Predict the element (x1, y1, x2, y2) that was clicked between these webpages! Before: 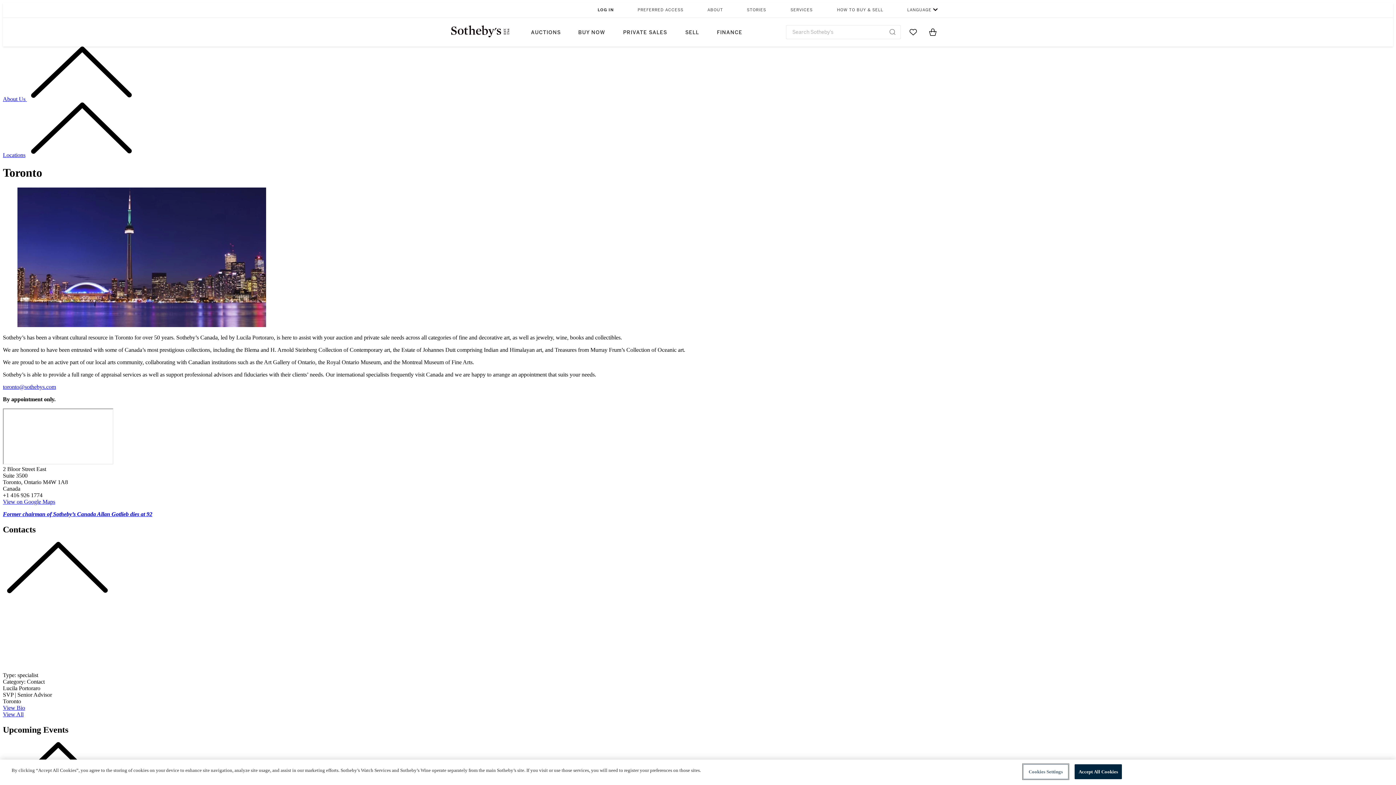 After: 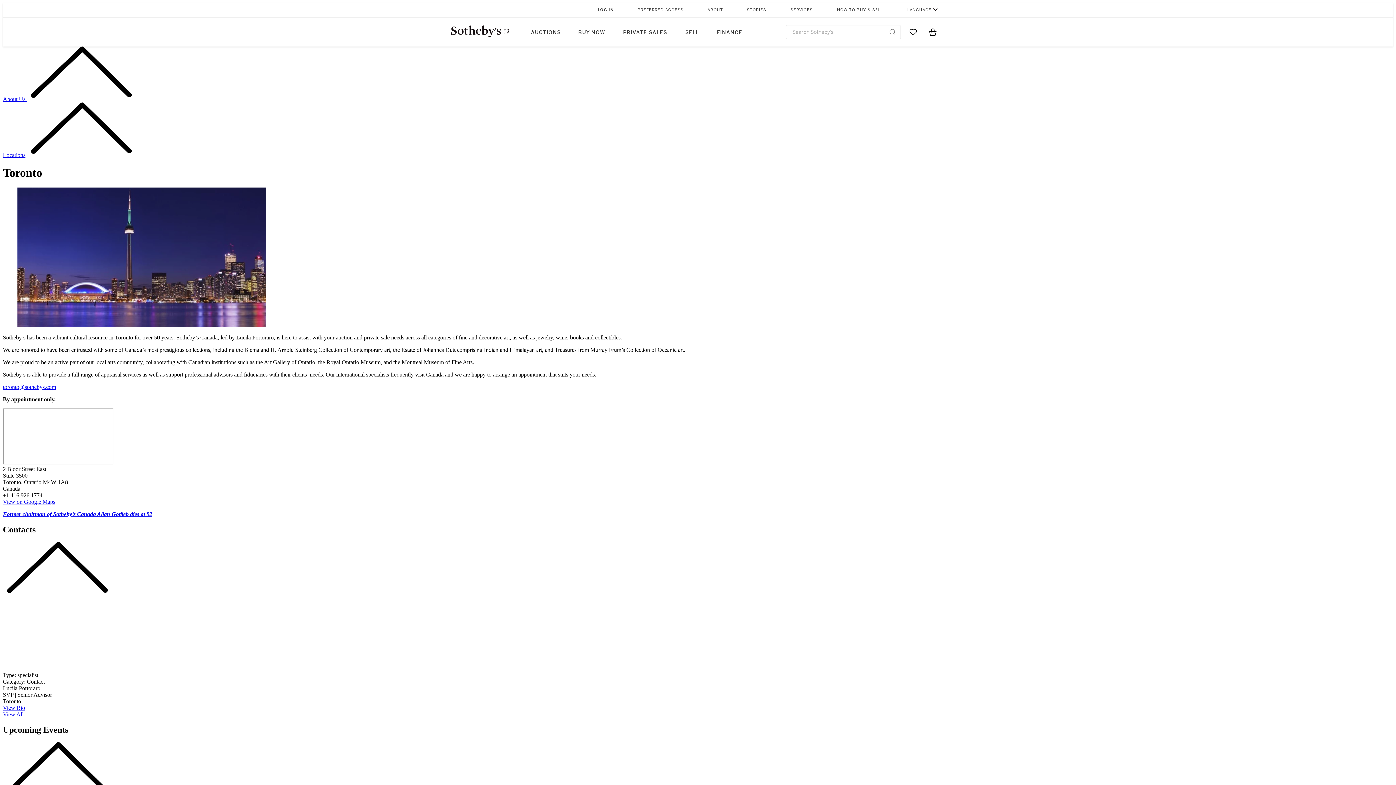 Action: label: SERVICES bbox: (789, 2, 813, 17)